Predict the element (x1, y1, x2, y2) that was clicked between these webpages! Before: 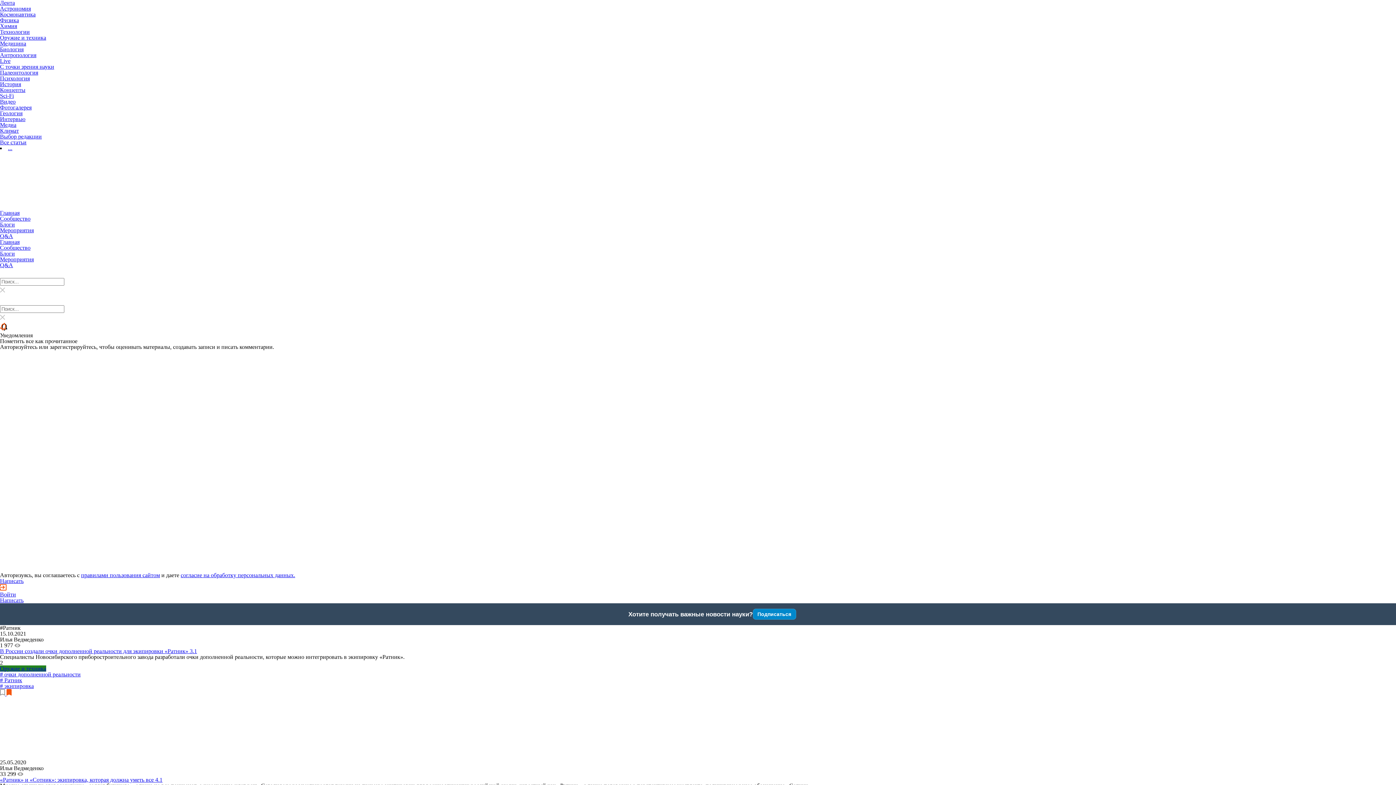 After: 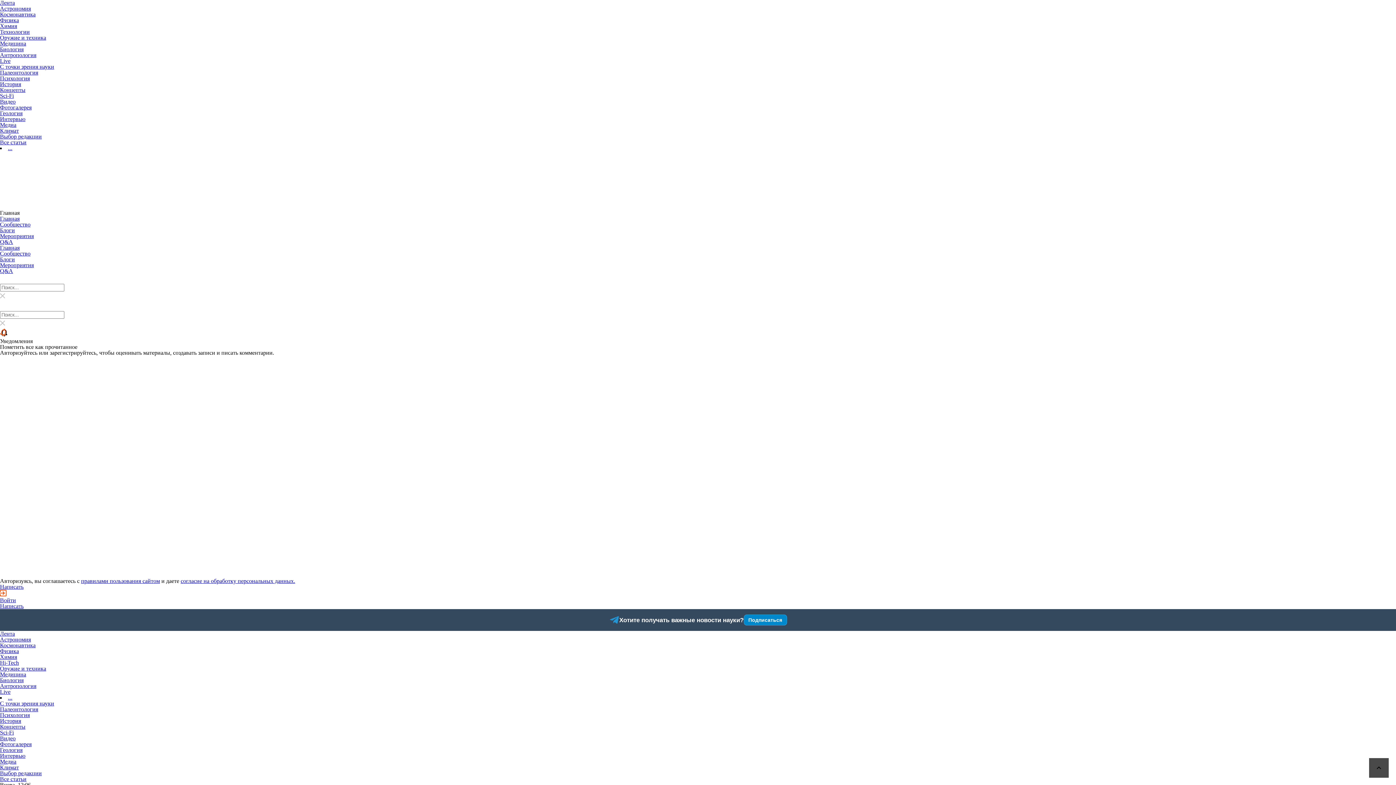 Action: label: Оружие и техника bbox: (0, 665, 46, 672)